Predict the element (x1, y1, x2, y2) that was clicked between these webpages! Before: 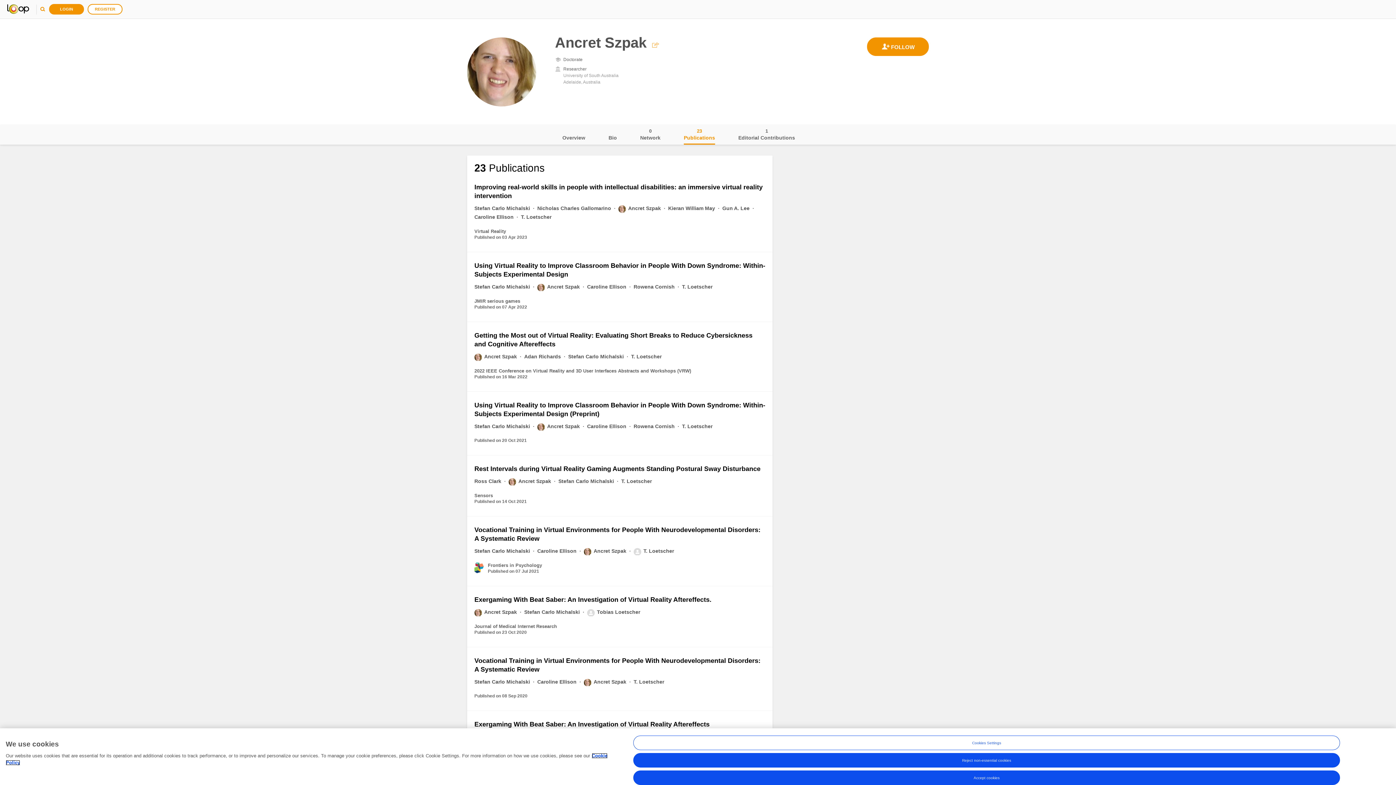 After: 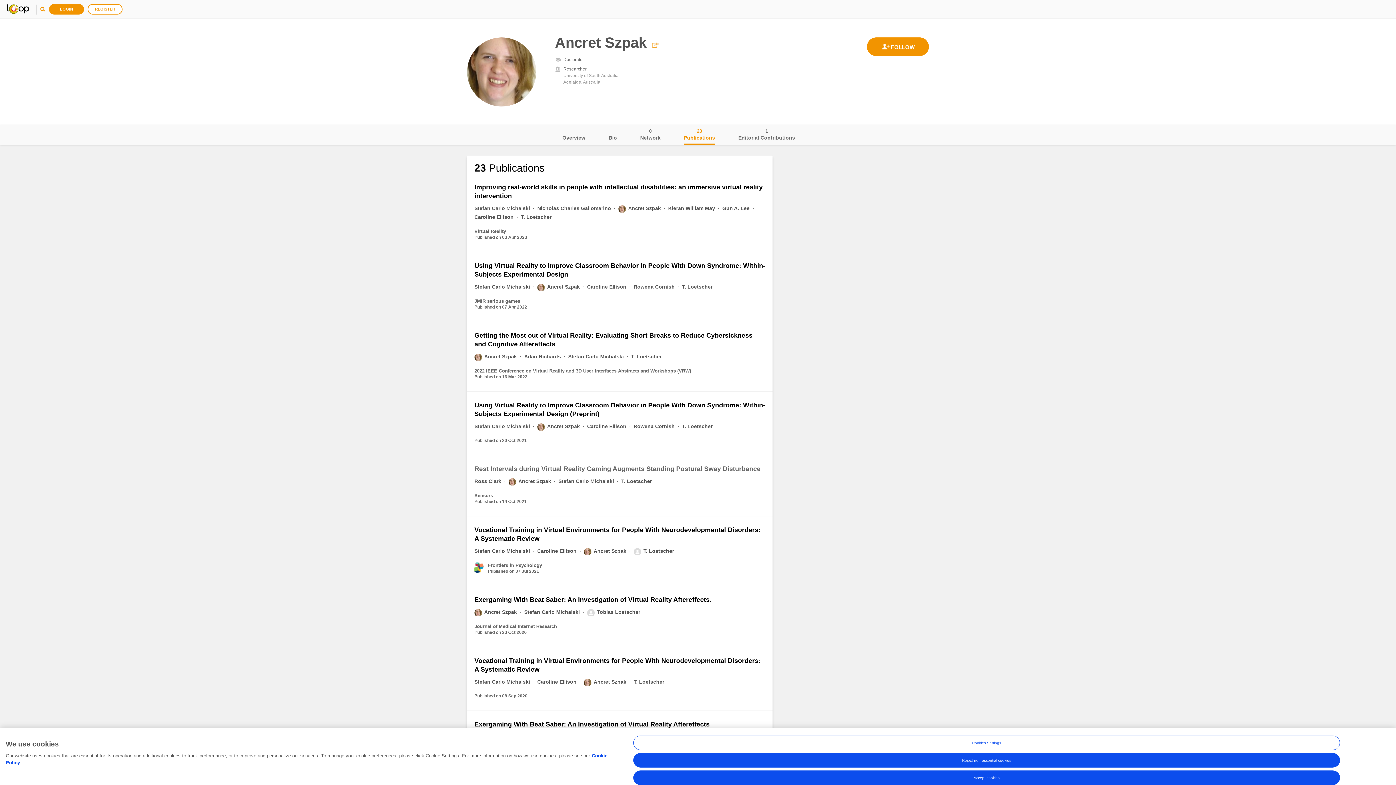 Action: label: Rest Intervals during Virtual Reality Gaming Augments Standing Postural Sway Disturbance bbox: (474, 465, 760, 472)